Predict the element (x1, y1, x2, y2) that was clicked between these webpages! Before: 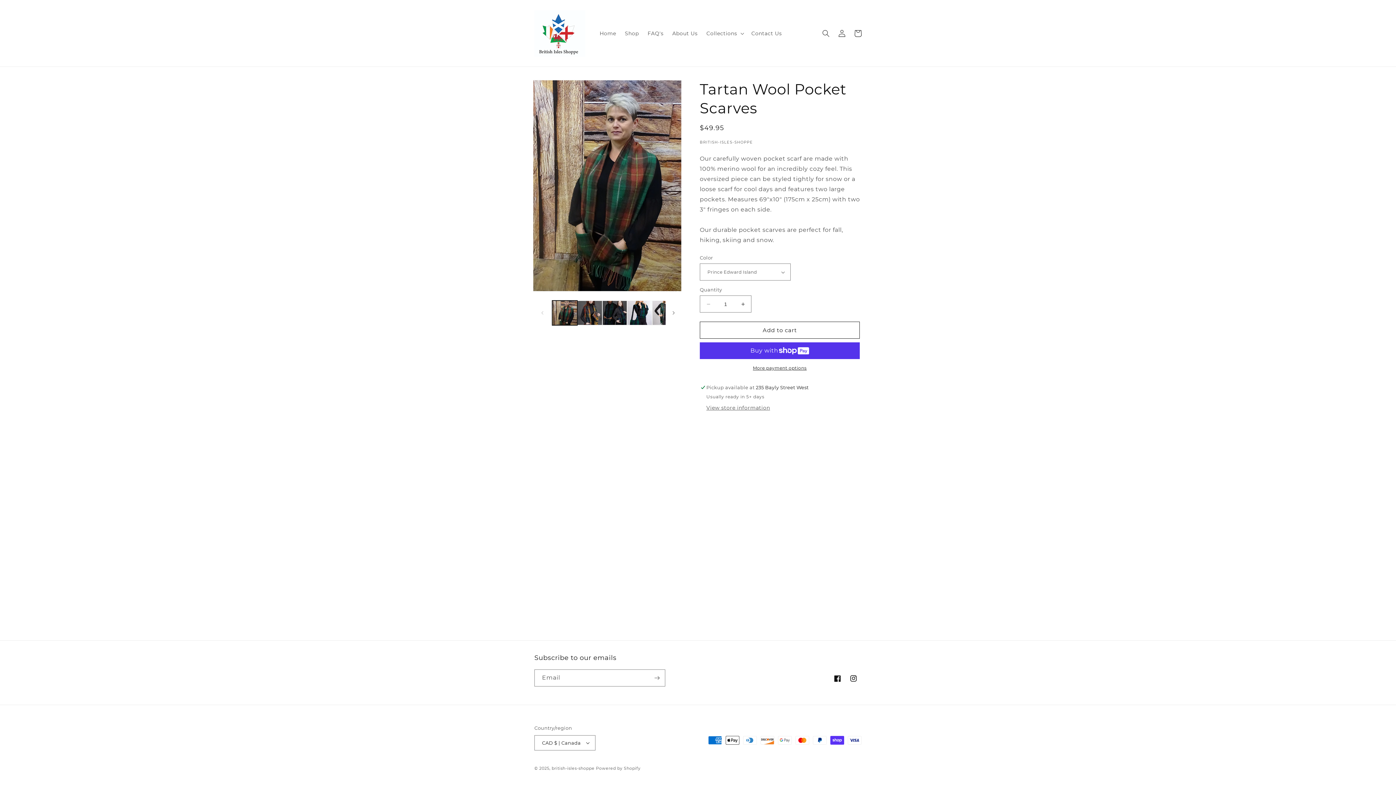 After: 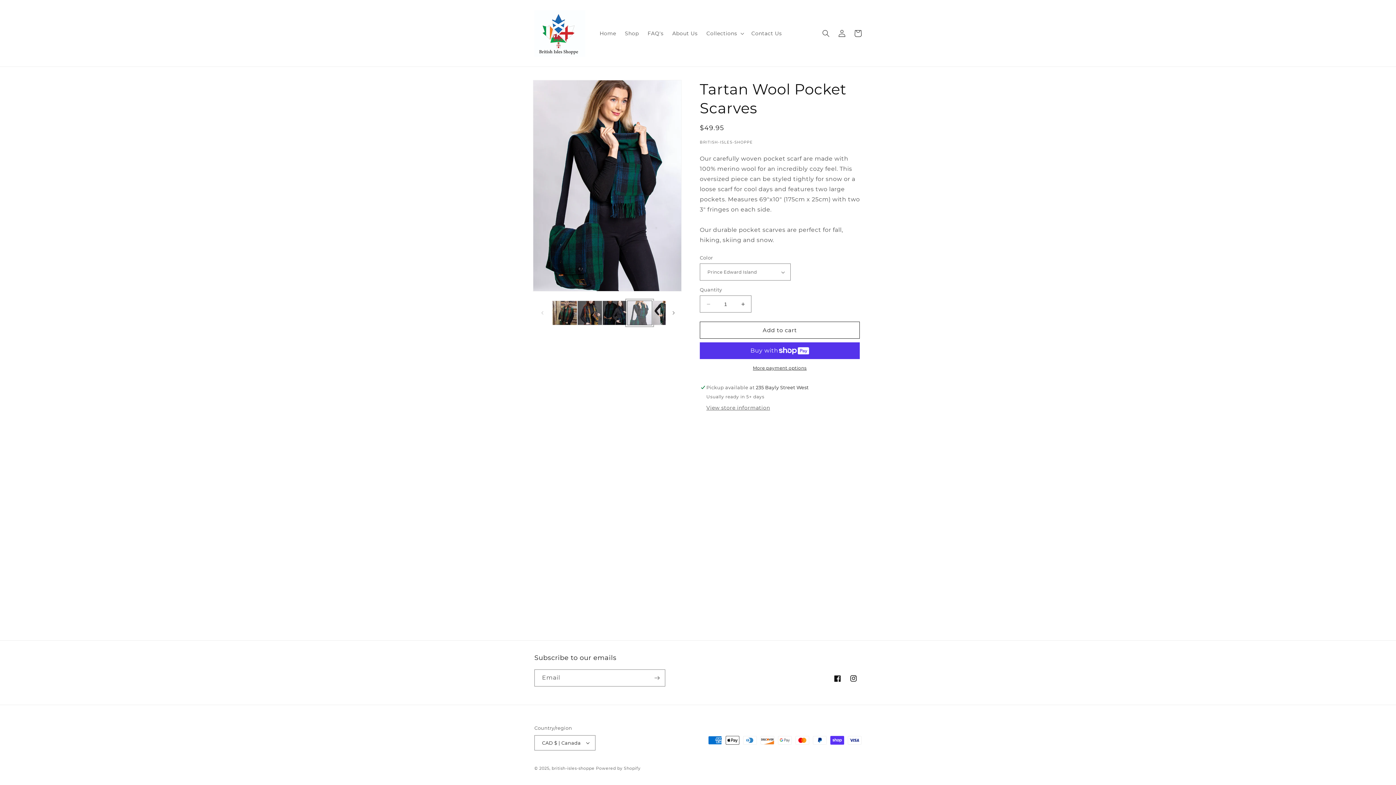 Action: label: Load image 6 in gallery view bbox: (627, 300, 652, 325)